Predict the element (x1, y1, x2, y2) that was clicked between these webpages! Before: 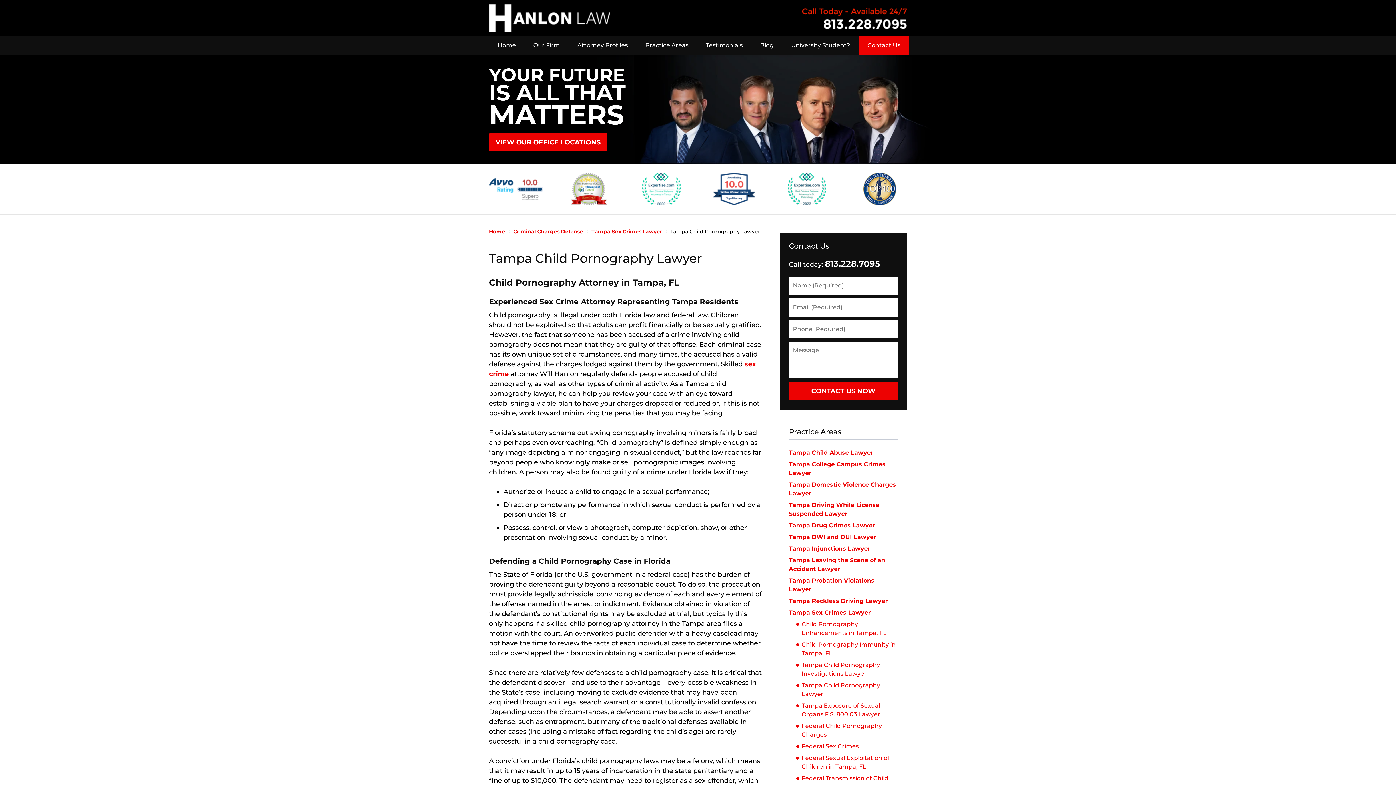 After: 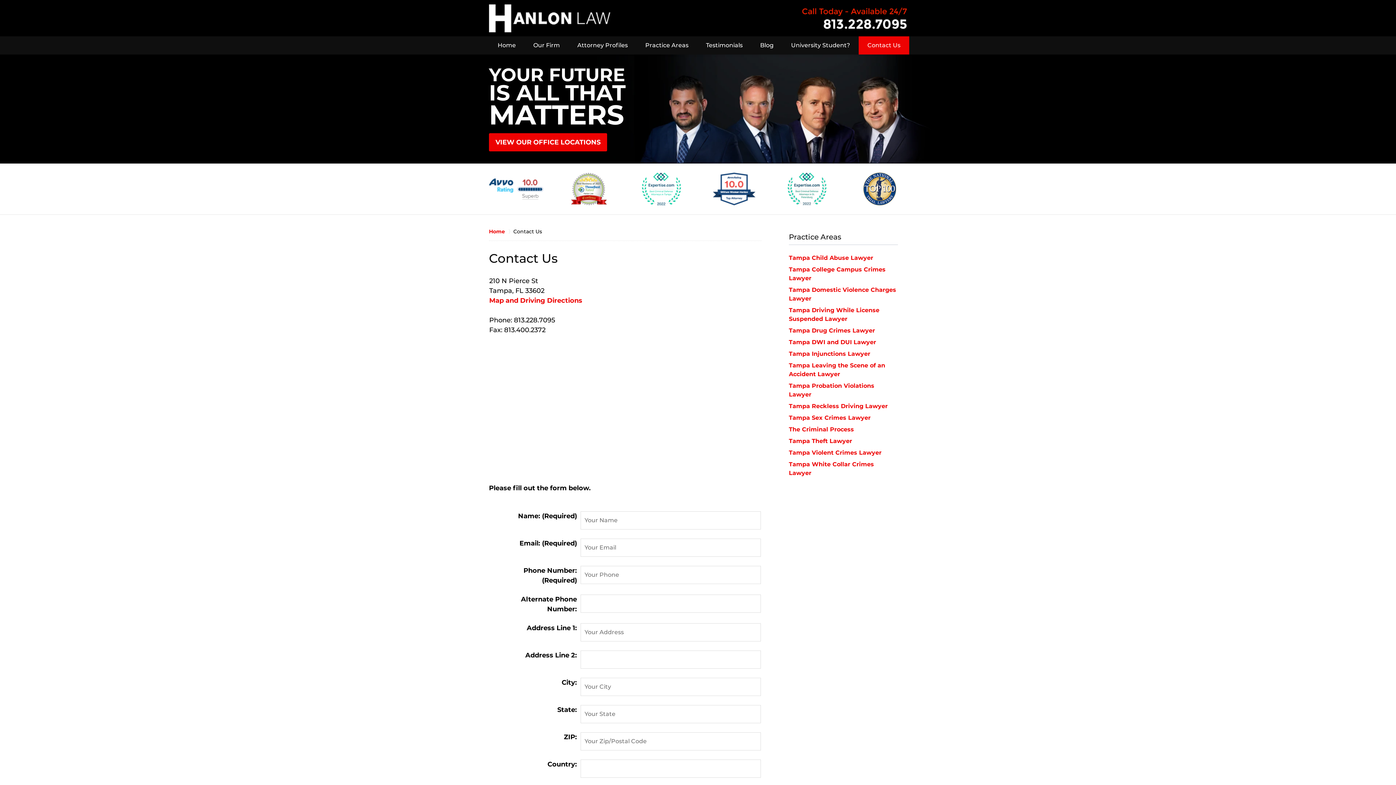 Action: label: Contact Hanlon Law bbox: (802, 7, 907, 28)